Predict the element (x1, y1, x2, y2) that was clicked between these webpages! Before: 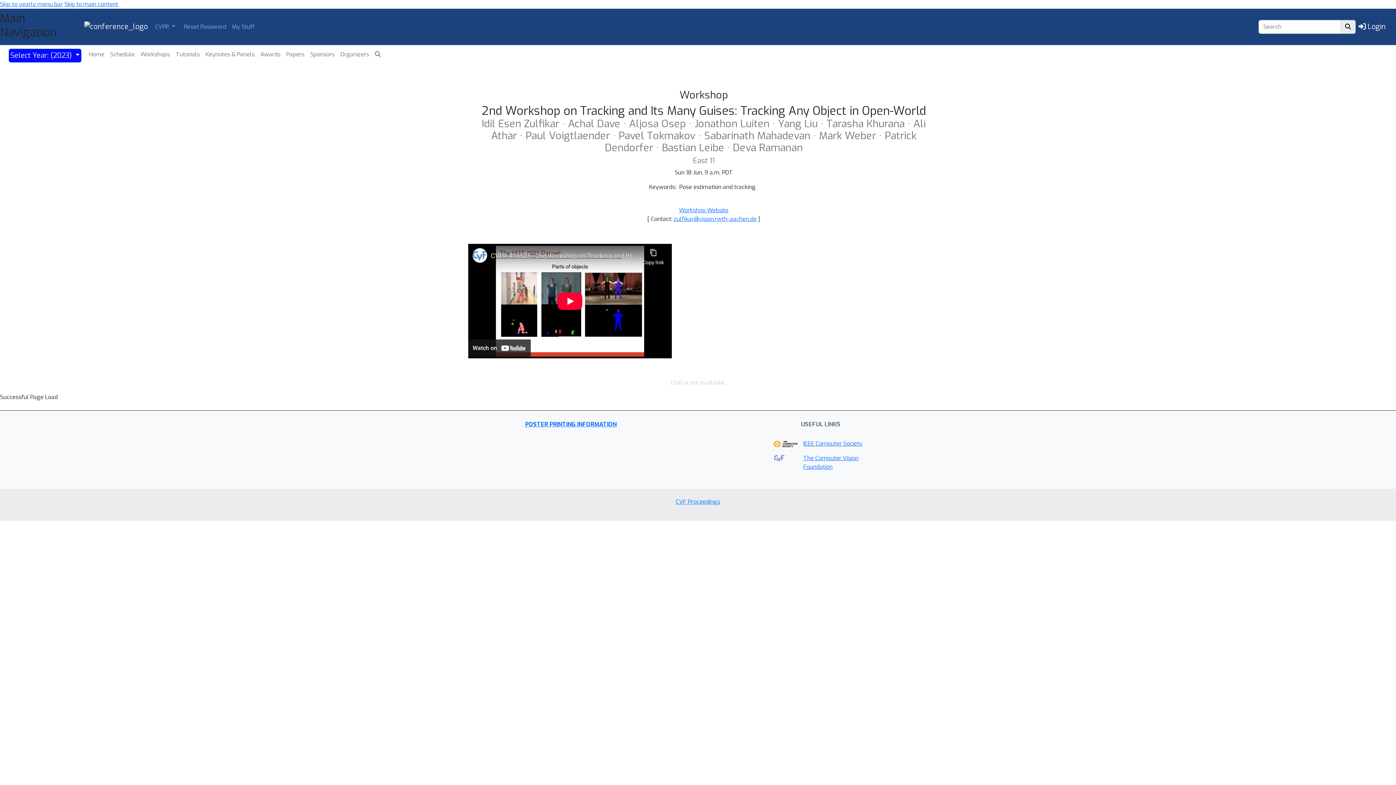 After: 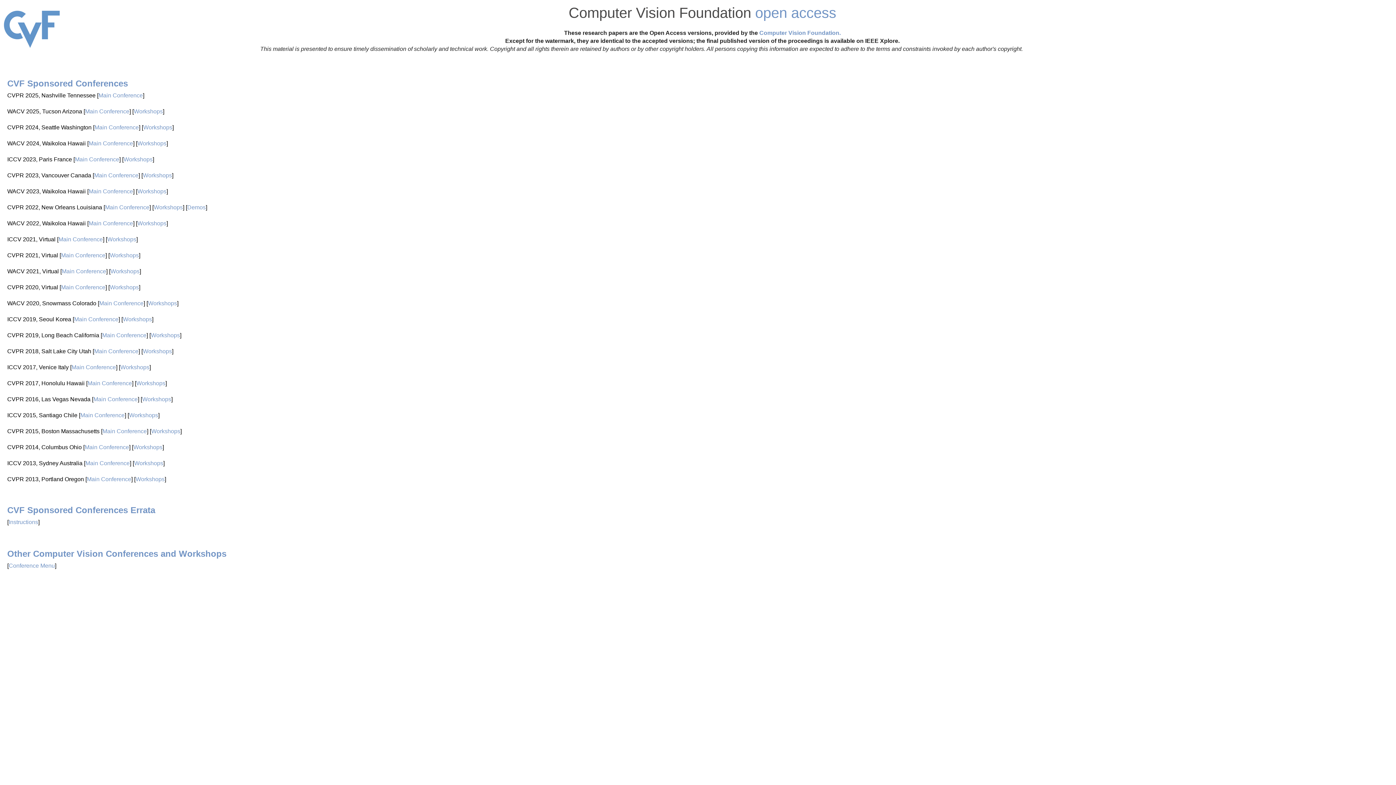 Action: label: CVF Proceedings bbox: (676, 498, 720, 505)